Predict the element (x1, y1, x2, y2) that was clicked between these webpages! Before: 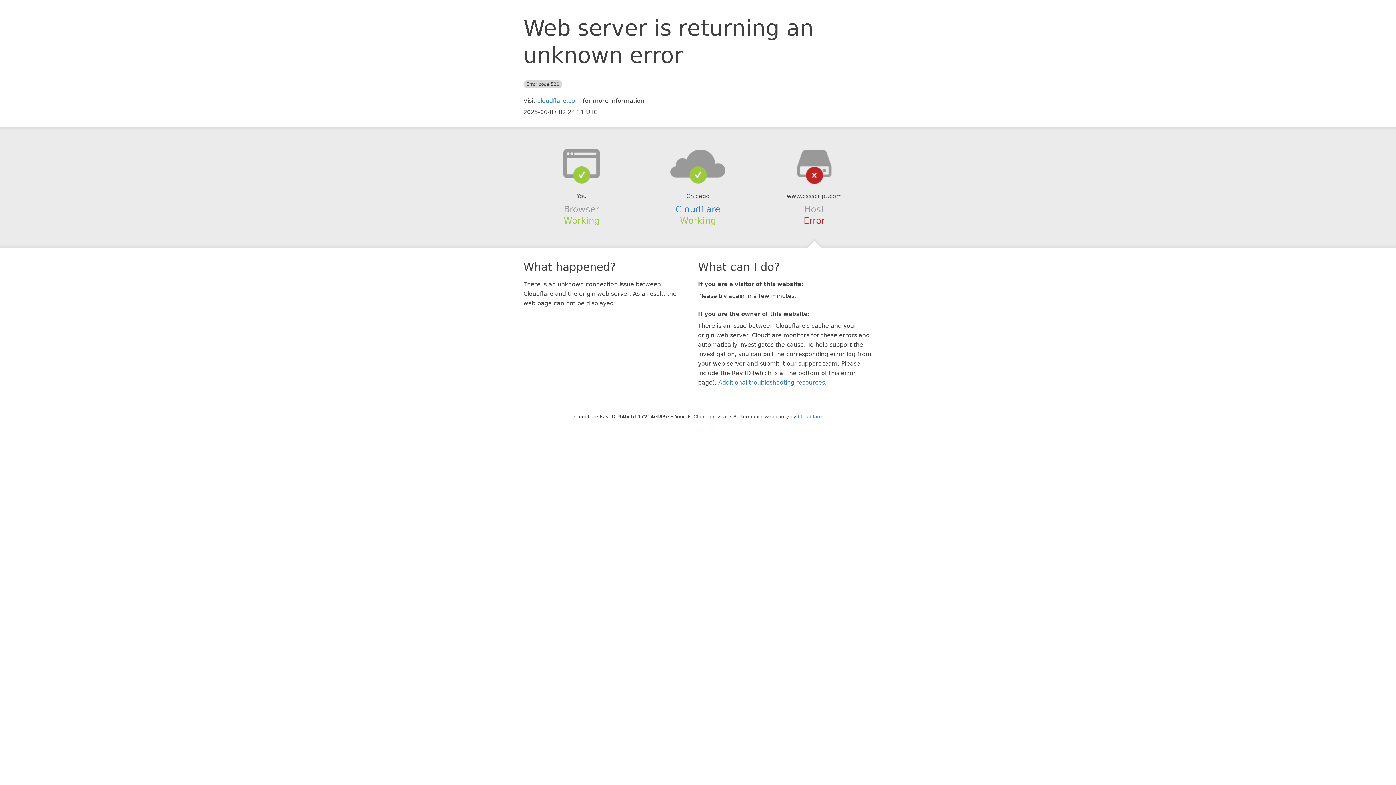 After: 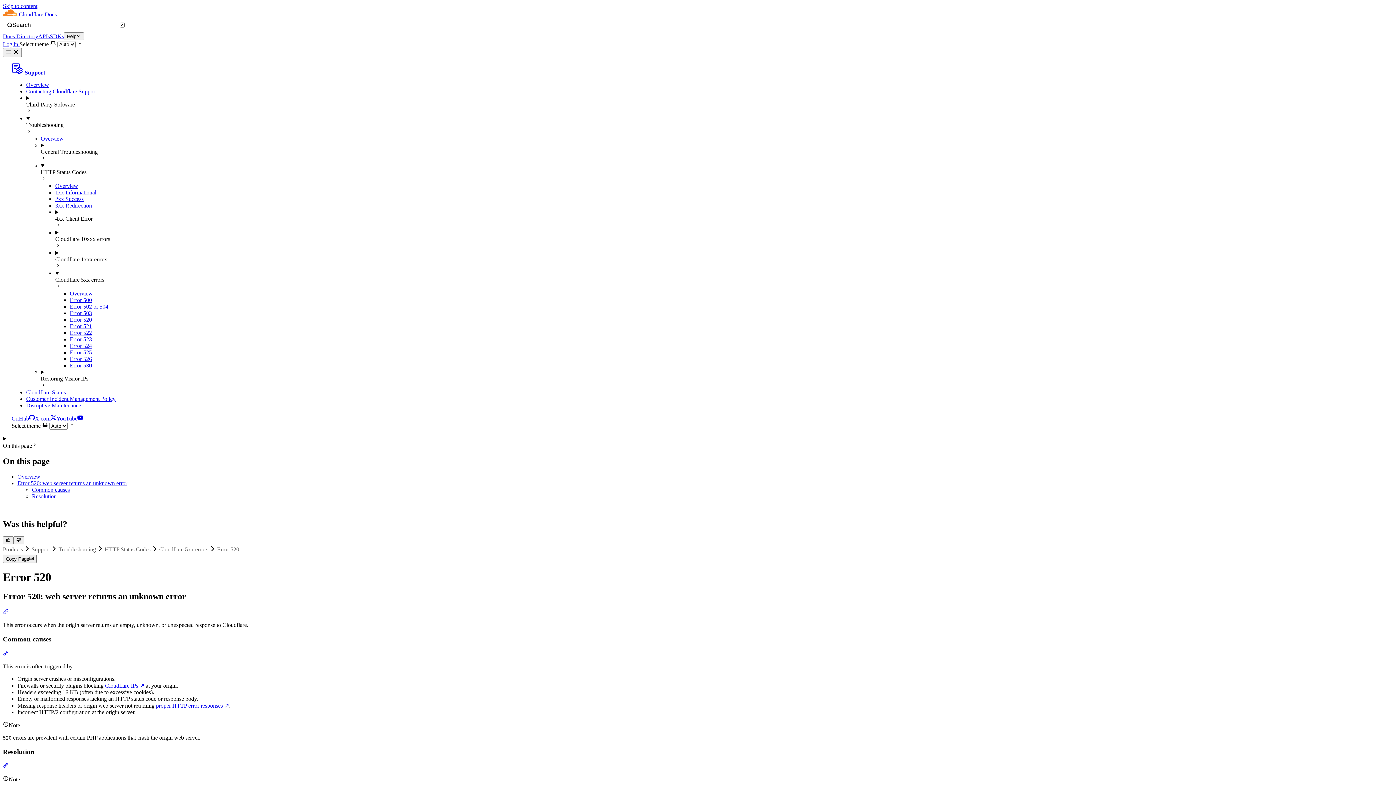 Action: label: Additional troubleshooting resources bbox: (718, 379, 825, 386)